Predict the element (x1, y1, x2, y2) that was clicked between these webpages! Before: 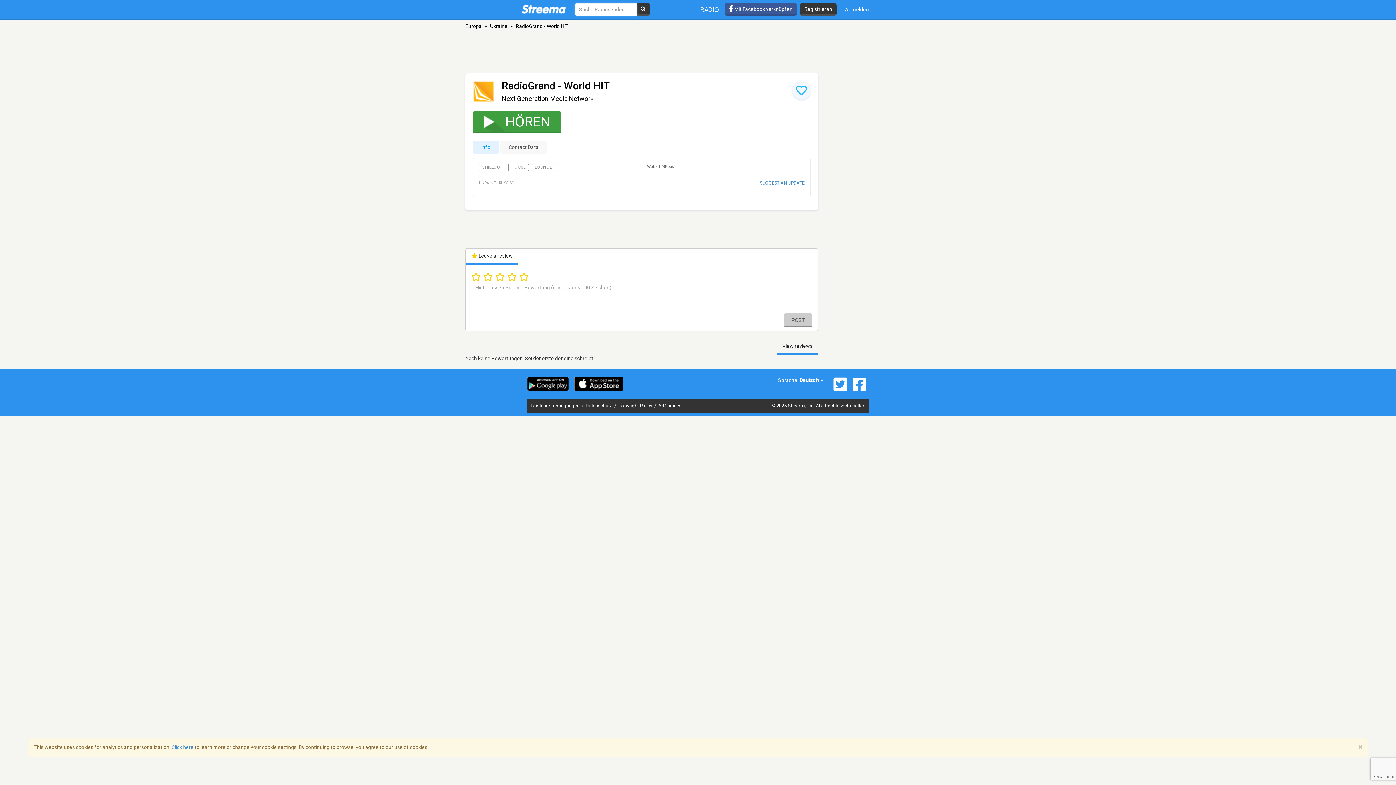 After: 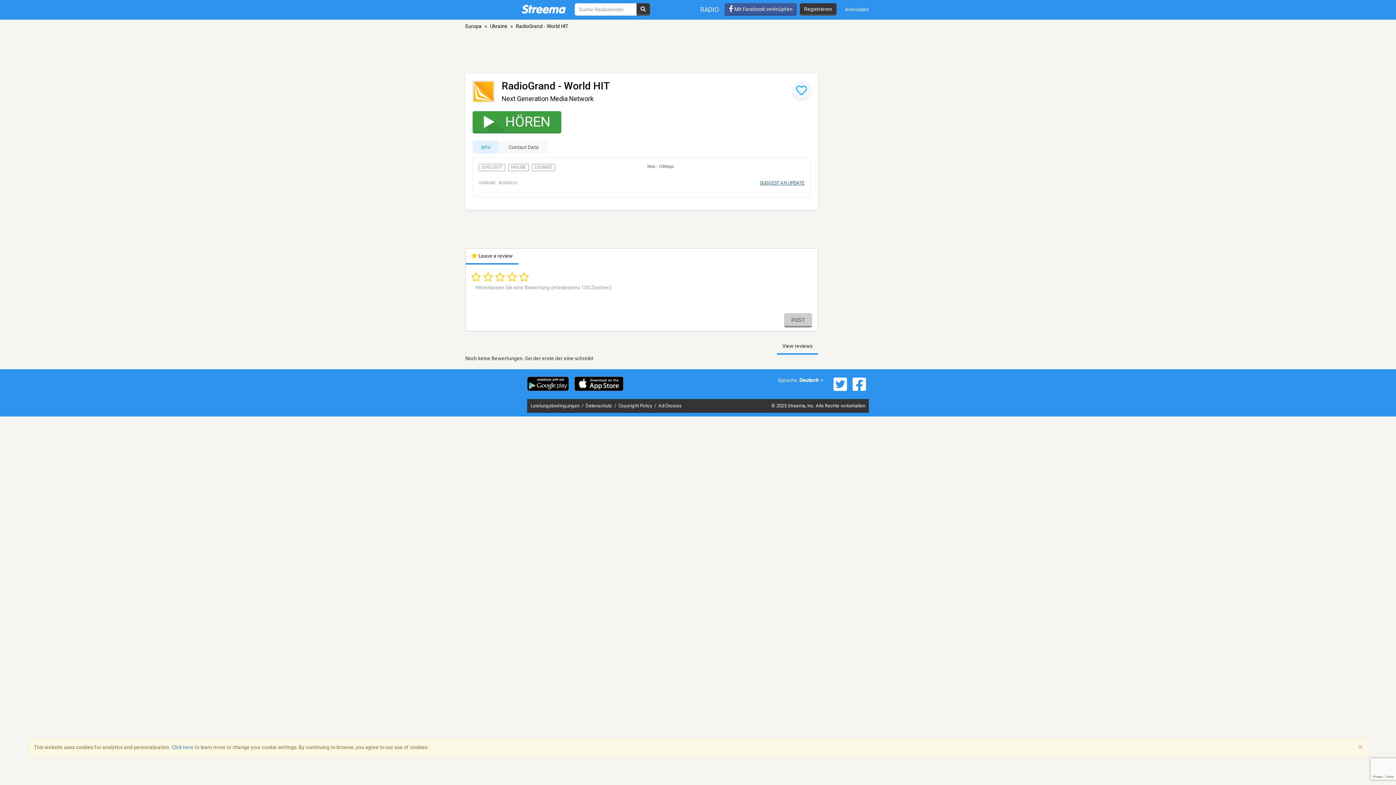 Action: bbox: (759, 180, 804, 185) label: SUGGEST AN UPDATE